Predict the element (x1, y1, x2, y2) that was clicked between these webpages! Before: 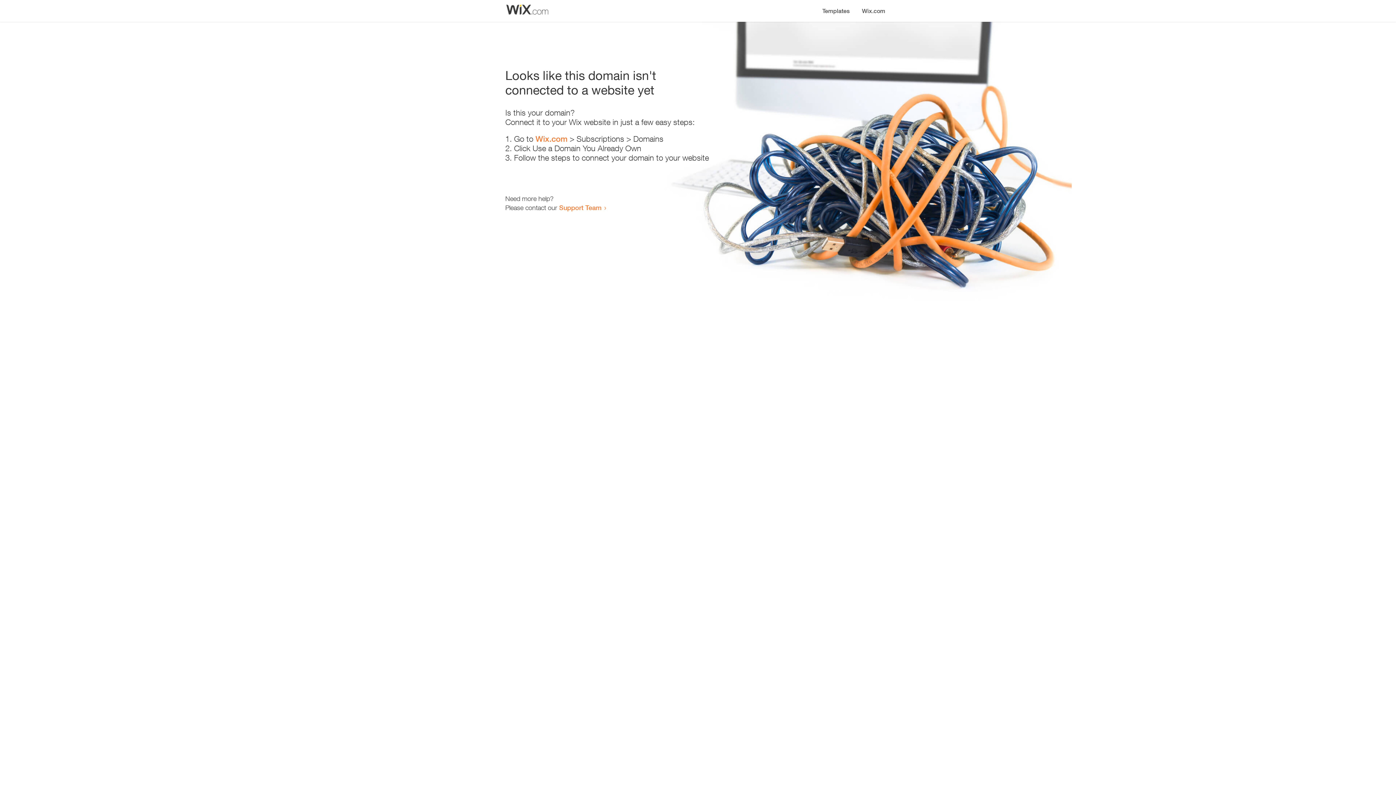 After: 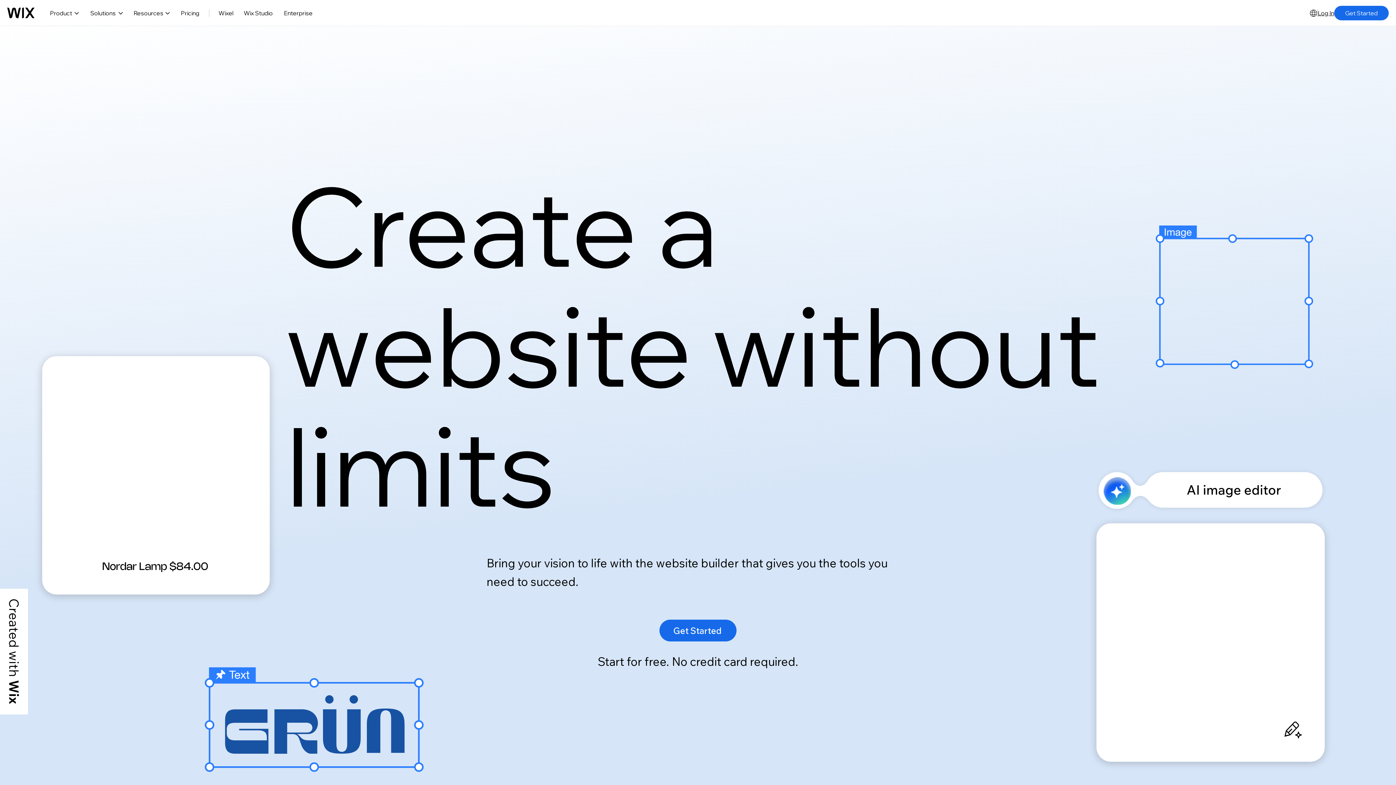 Action: bbox: (535, 134, 567, 143) label: Wix.com